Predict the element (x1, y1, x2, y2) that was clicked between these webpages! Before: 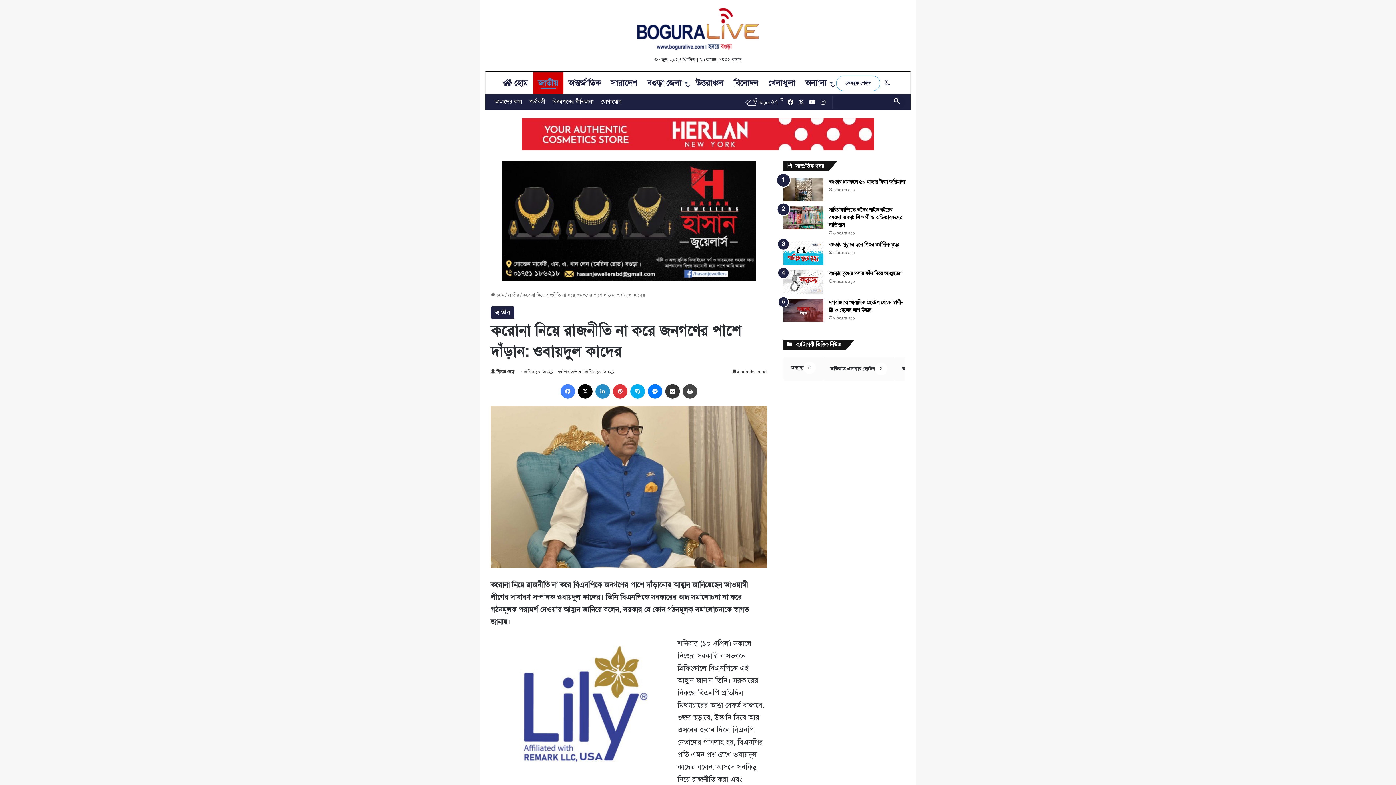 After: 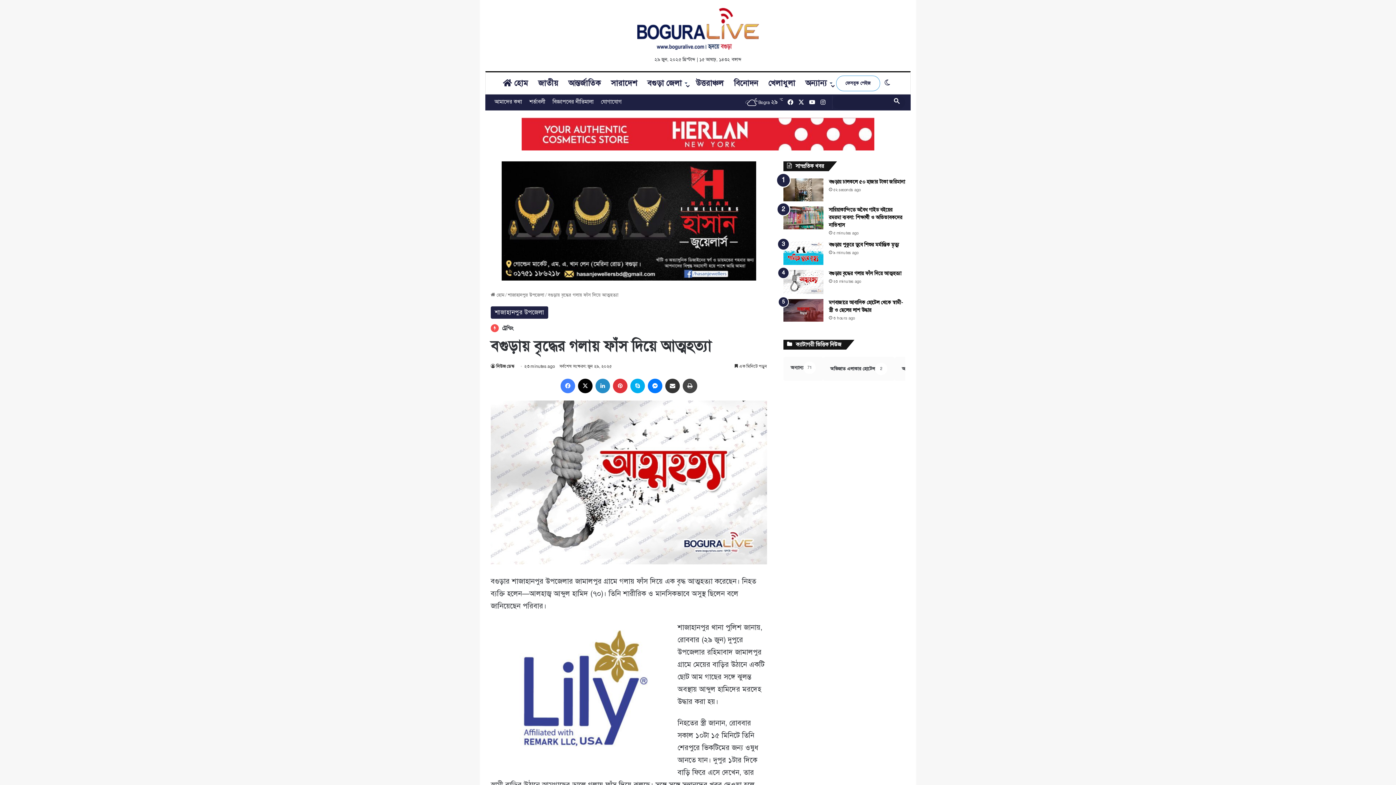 Action: bbox: (783, 270, 823, 294) label: বগুড়ায় বৃদ্ধের গলায় ফাঁস দিয়ে আত্মহত্যা